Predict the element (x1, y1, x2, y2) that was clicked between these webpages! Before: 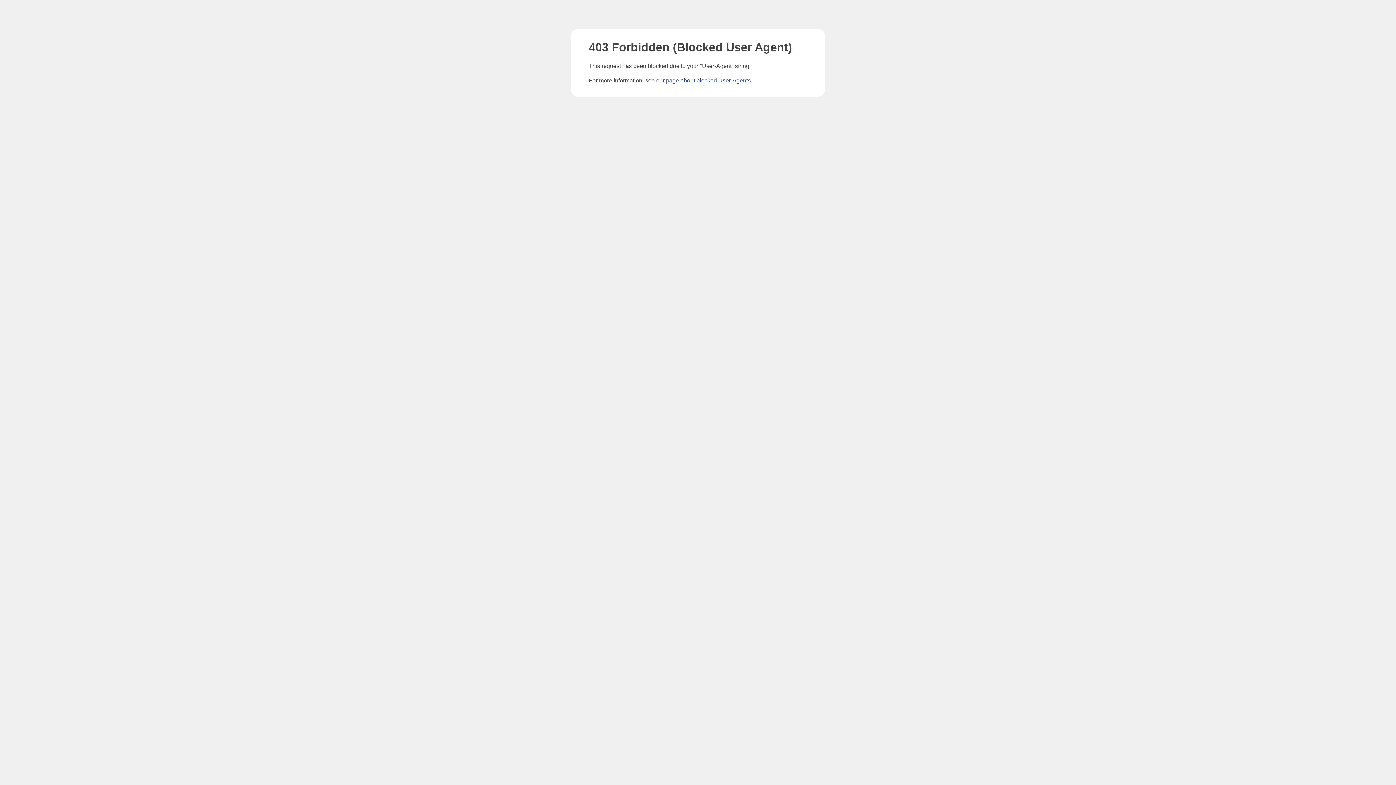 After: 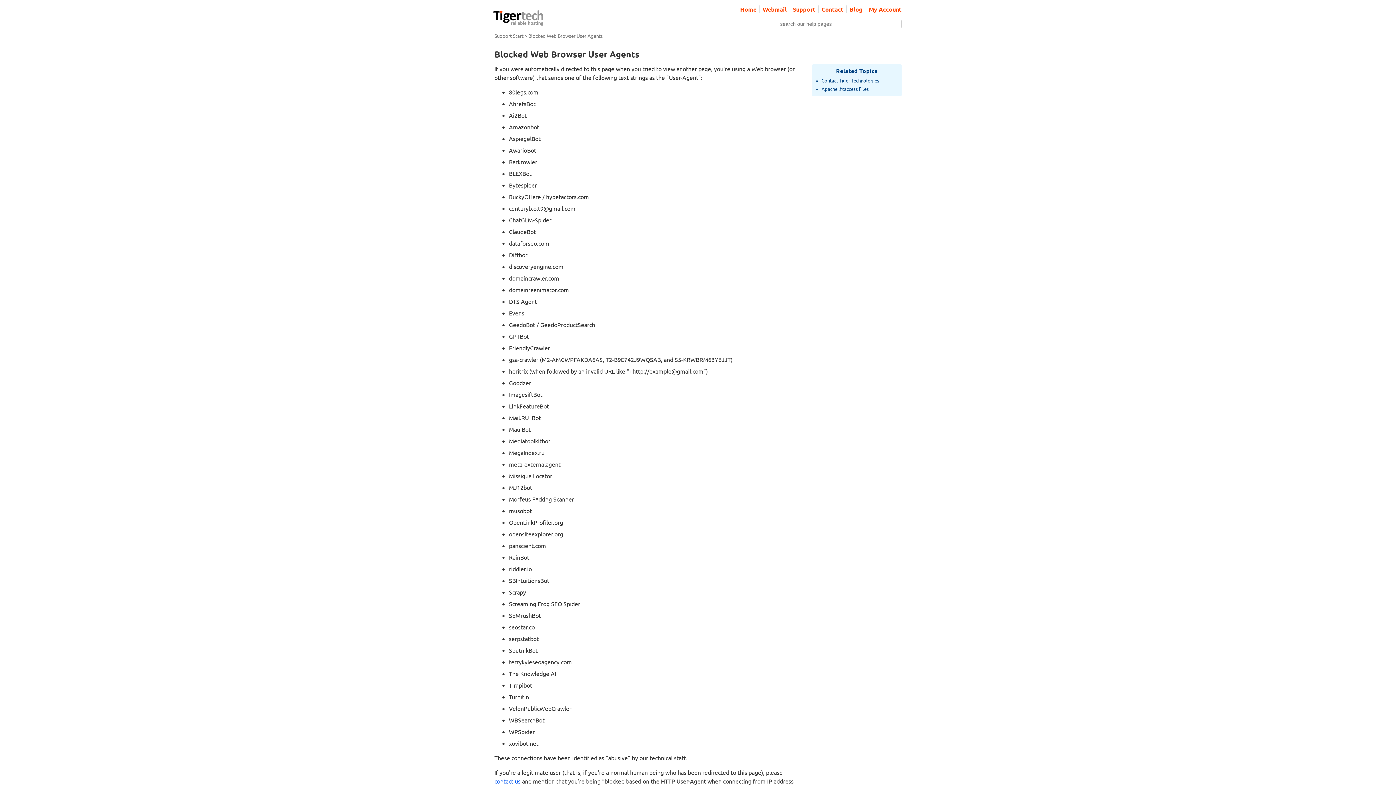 Action: label: page about blocked User-Agents bbox: (666, 77, 750, 83)